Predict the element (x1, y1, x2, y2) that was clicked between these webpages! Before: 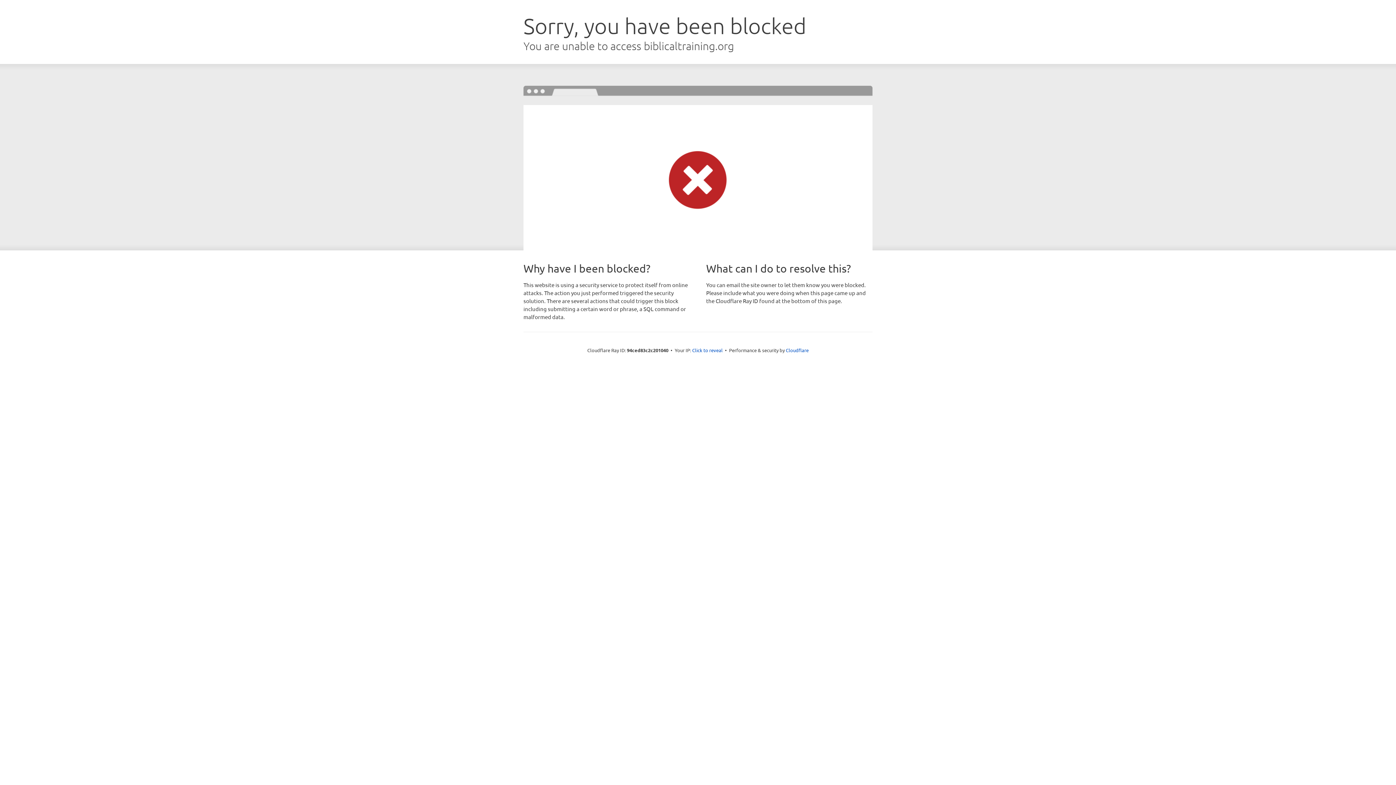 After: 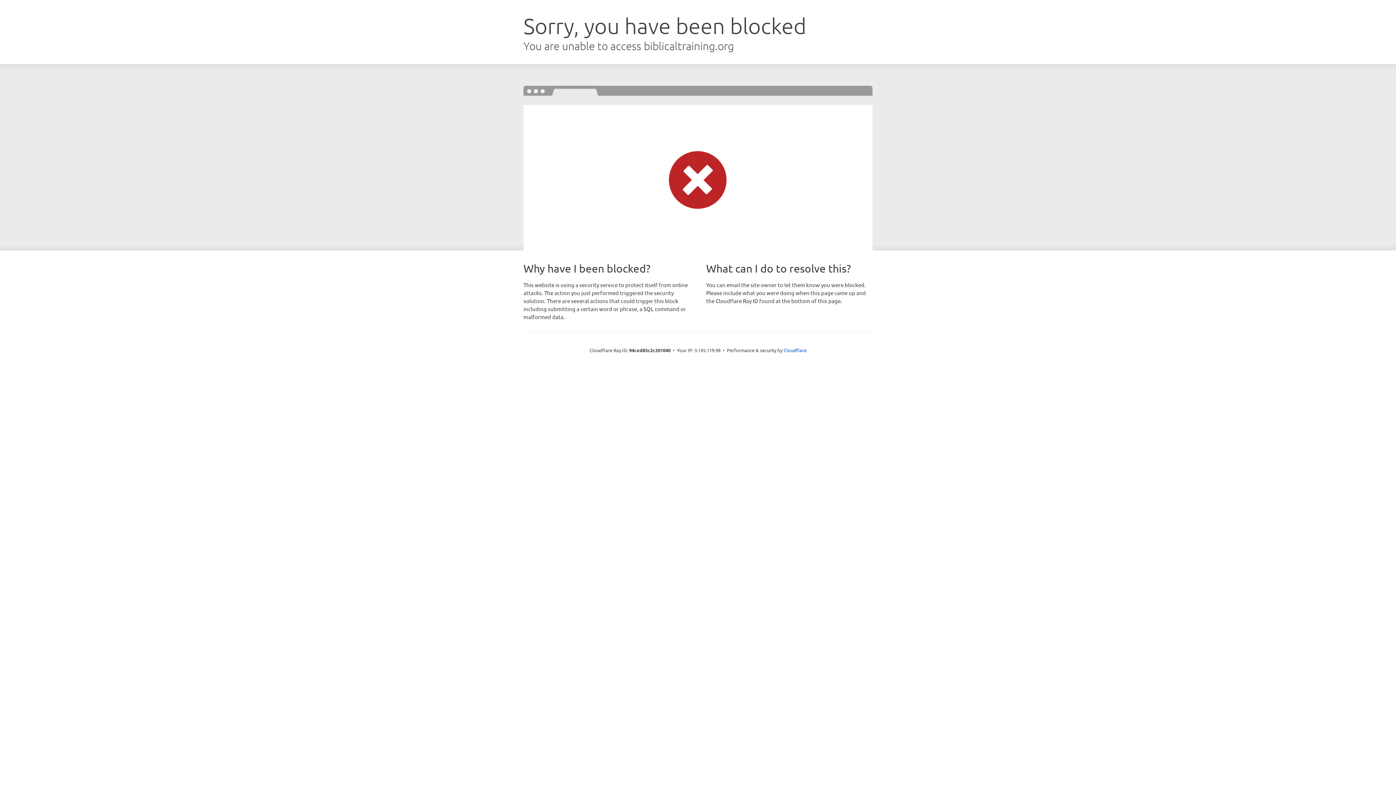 Action: bbox: (692, 346, 722, 353) label: Click to reveal